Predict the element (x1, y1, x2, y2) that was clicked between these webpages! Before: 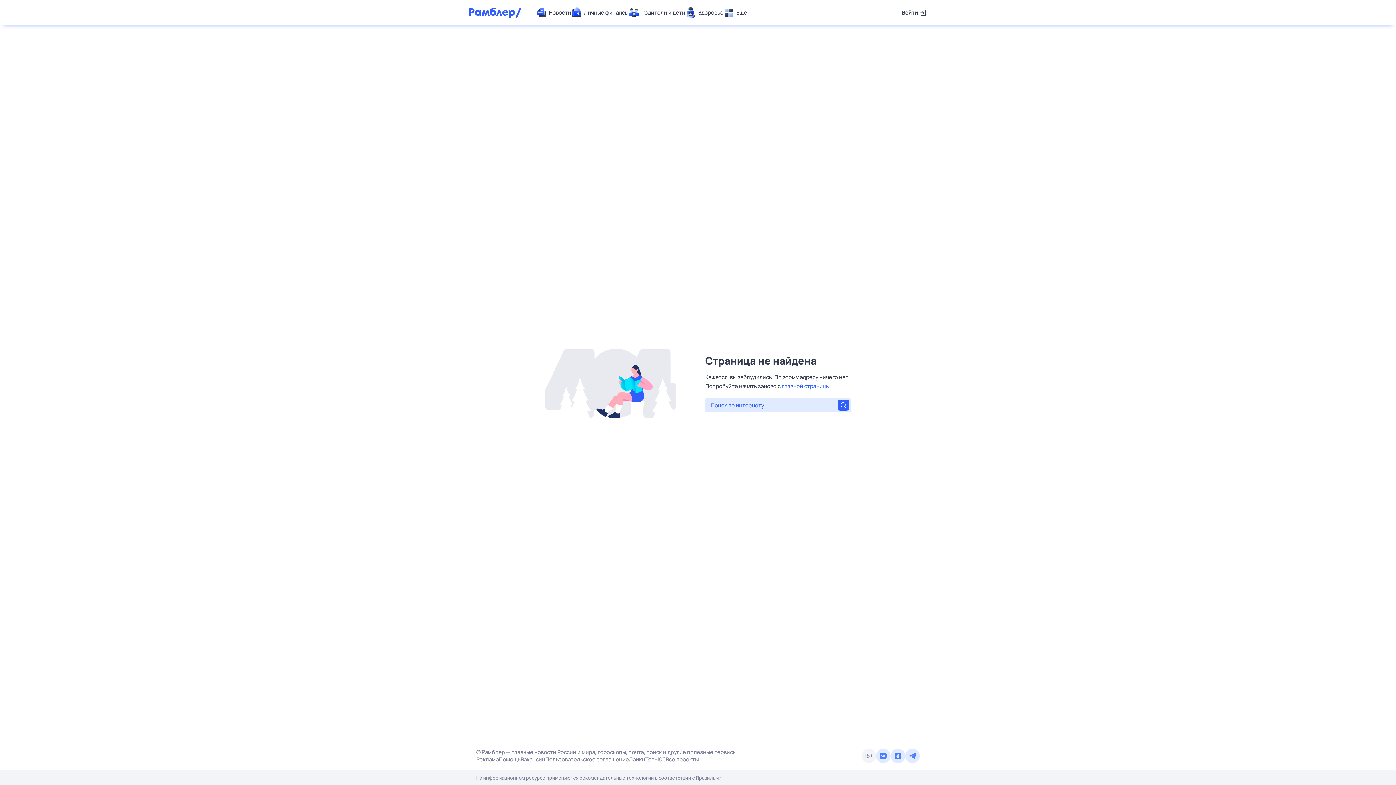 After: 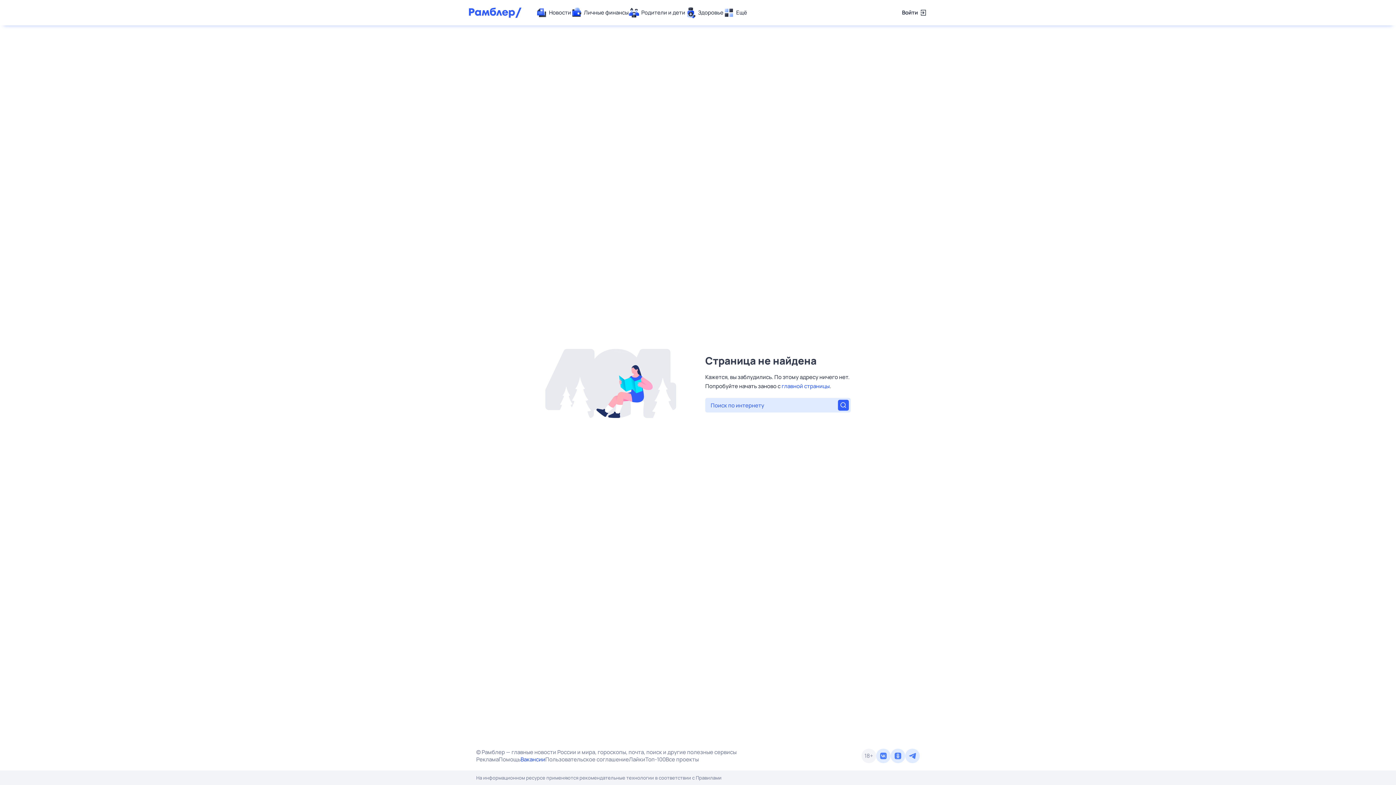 Action: label: Вакансии bbox: (520, 756, 545, 763)